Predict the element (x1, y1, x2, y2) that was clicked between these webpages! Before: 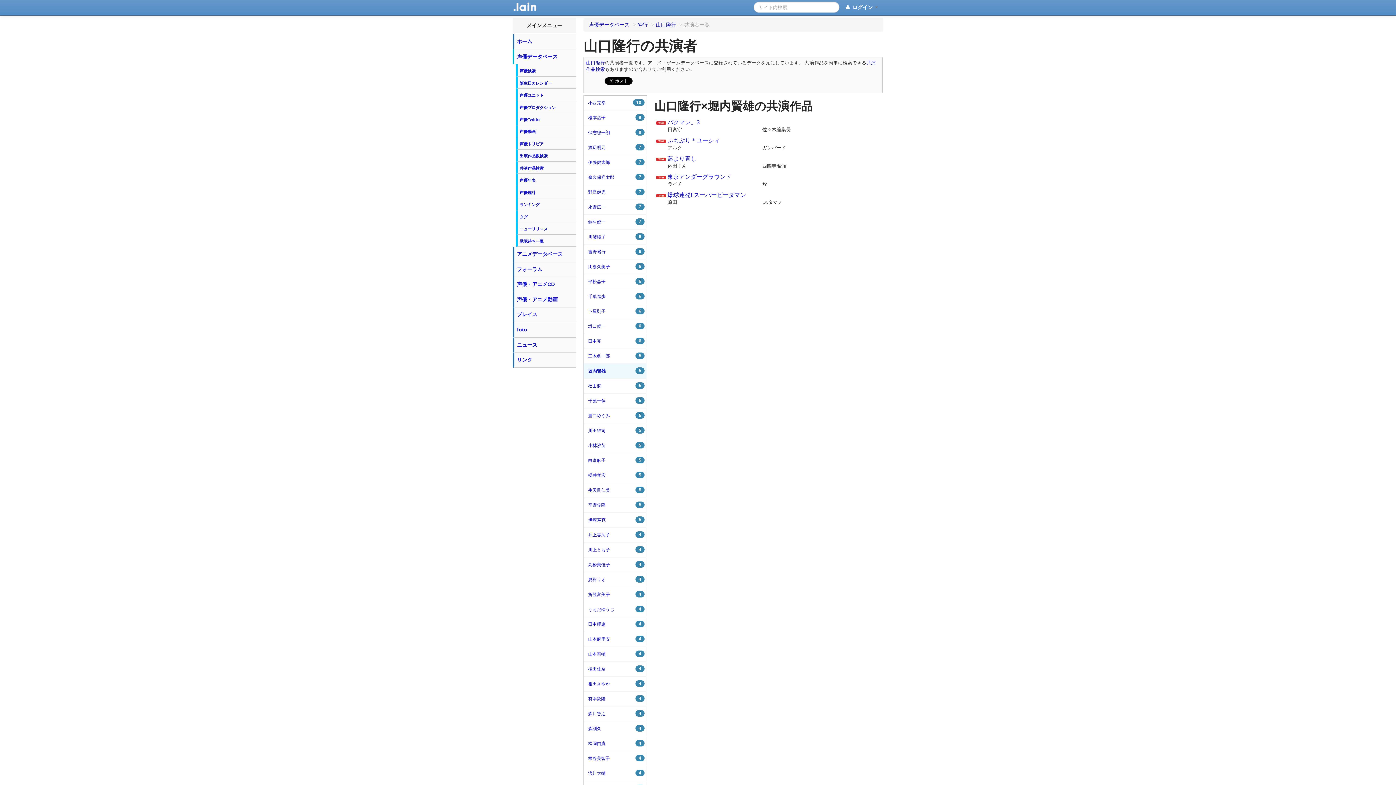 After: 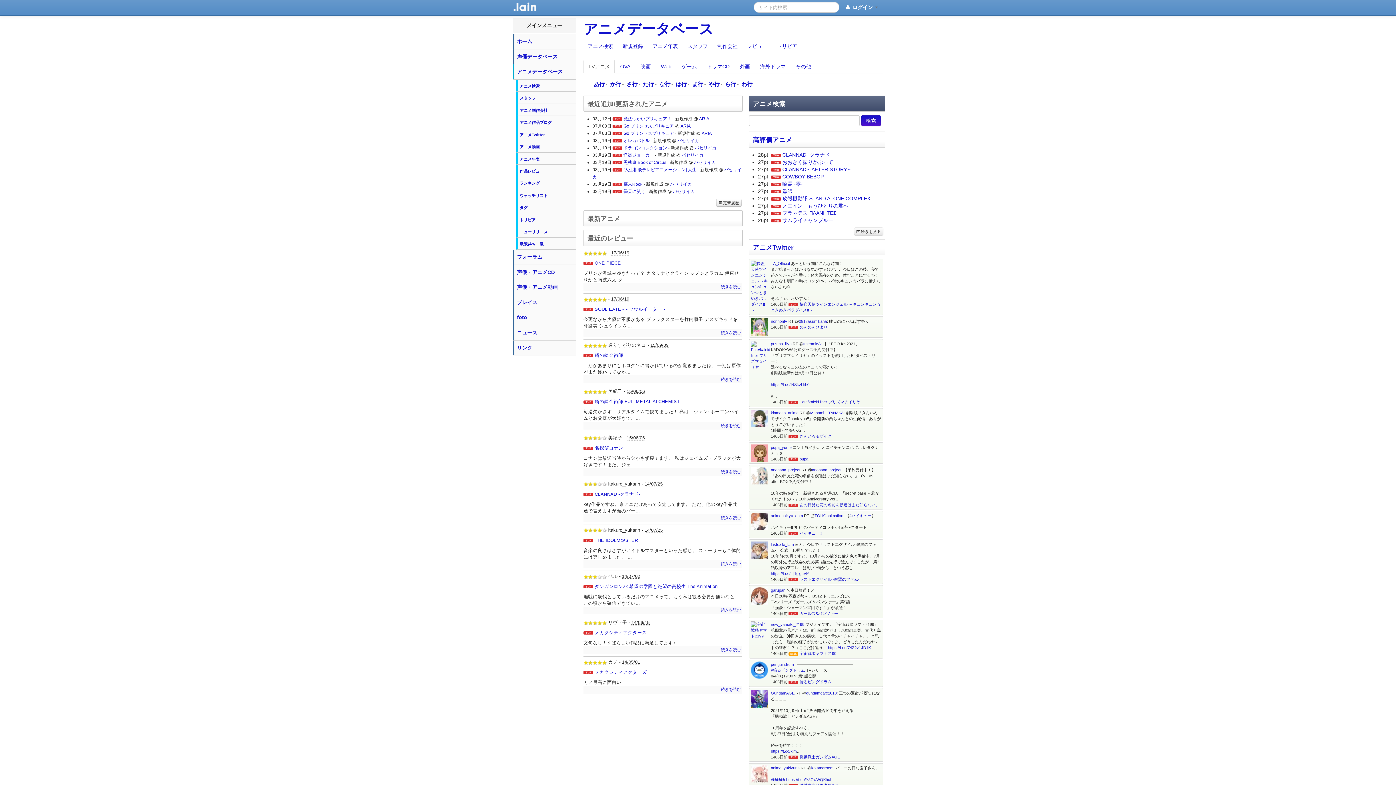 Action: bbox: (512, 246, 576, 262) label: アニメデータベース